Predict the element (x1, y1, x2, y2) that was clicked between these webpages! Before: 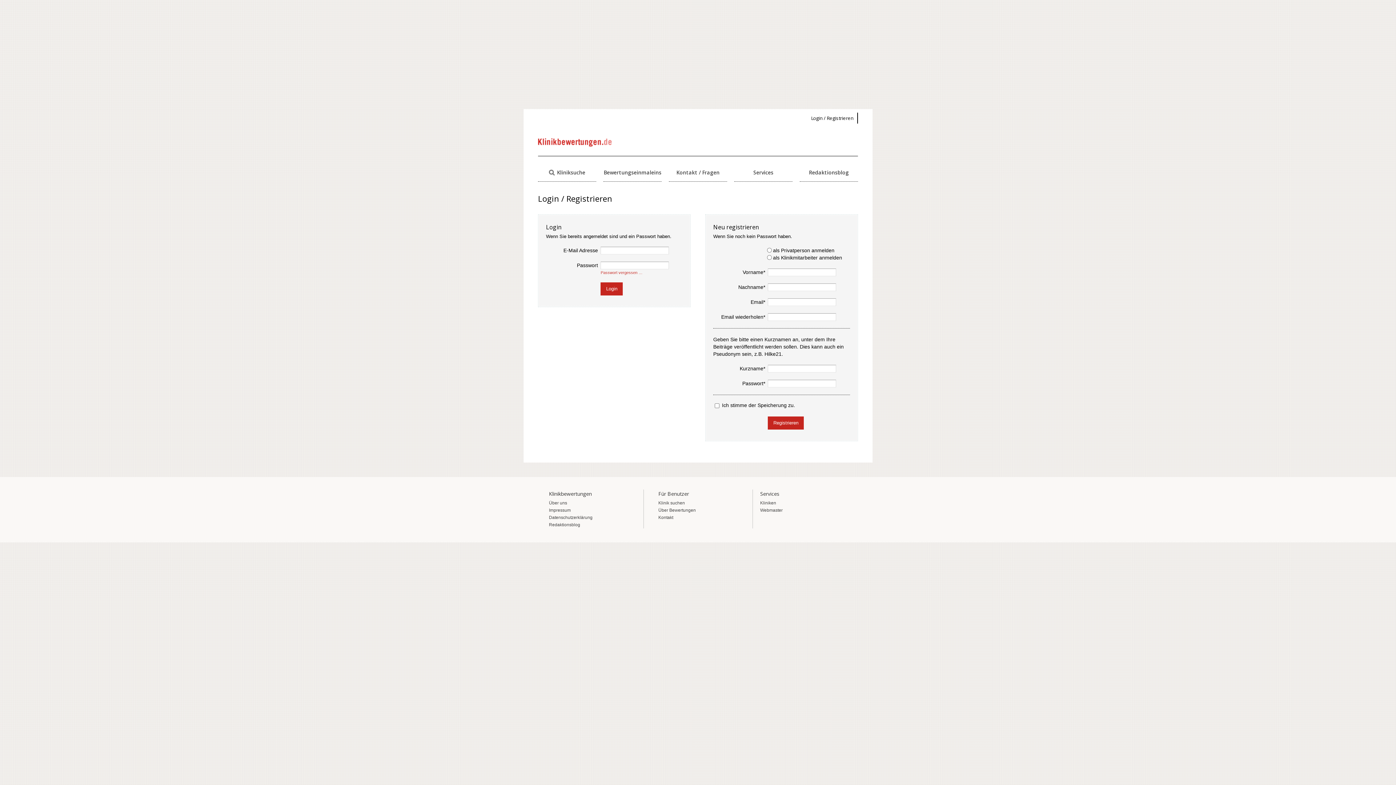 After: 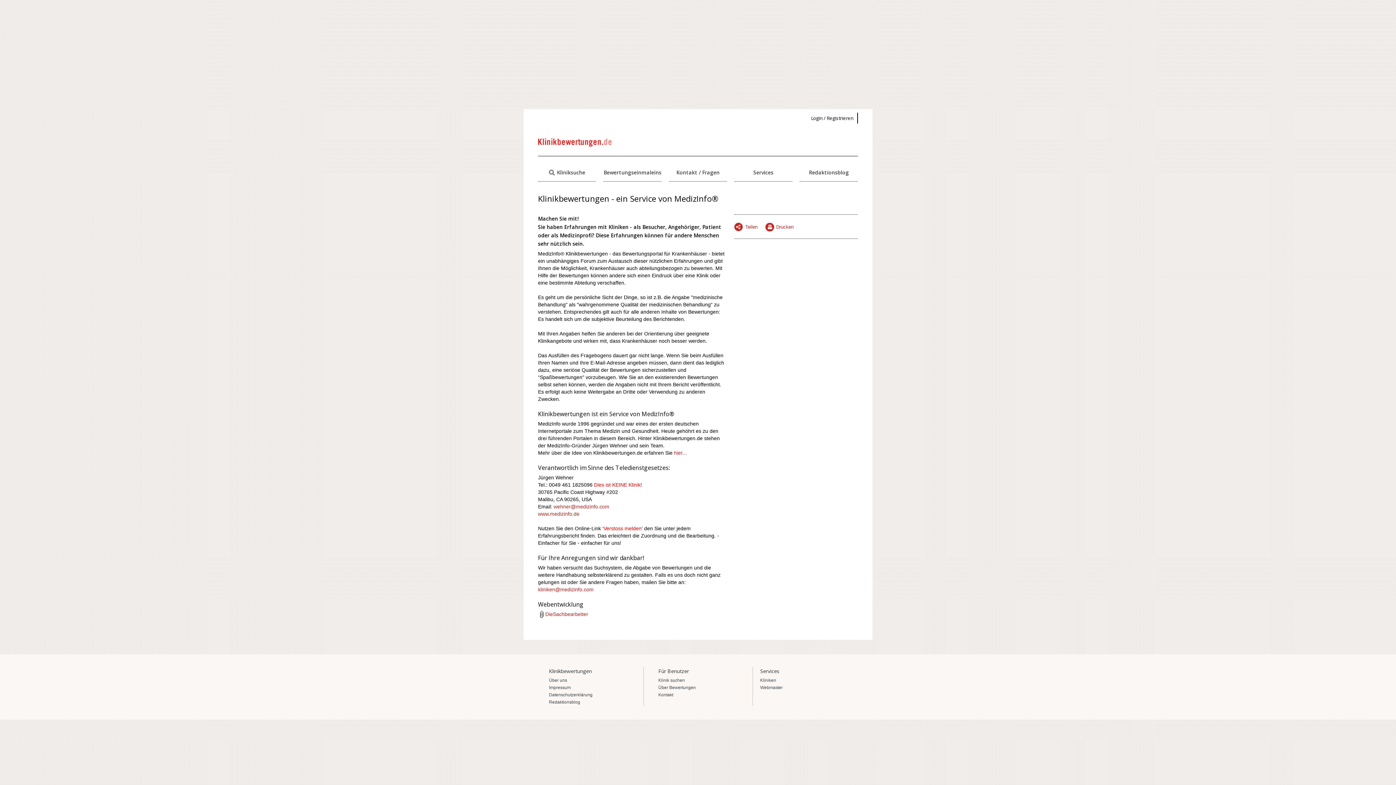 Action: bbox: (549, 507, 570, 512) label: Impressum